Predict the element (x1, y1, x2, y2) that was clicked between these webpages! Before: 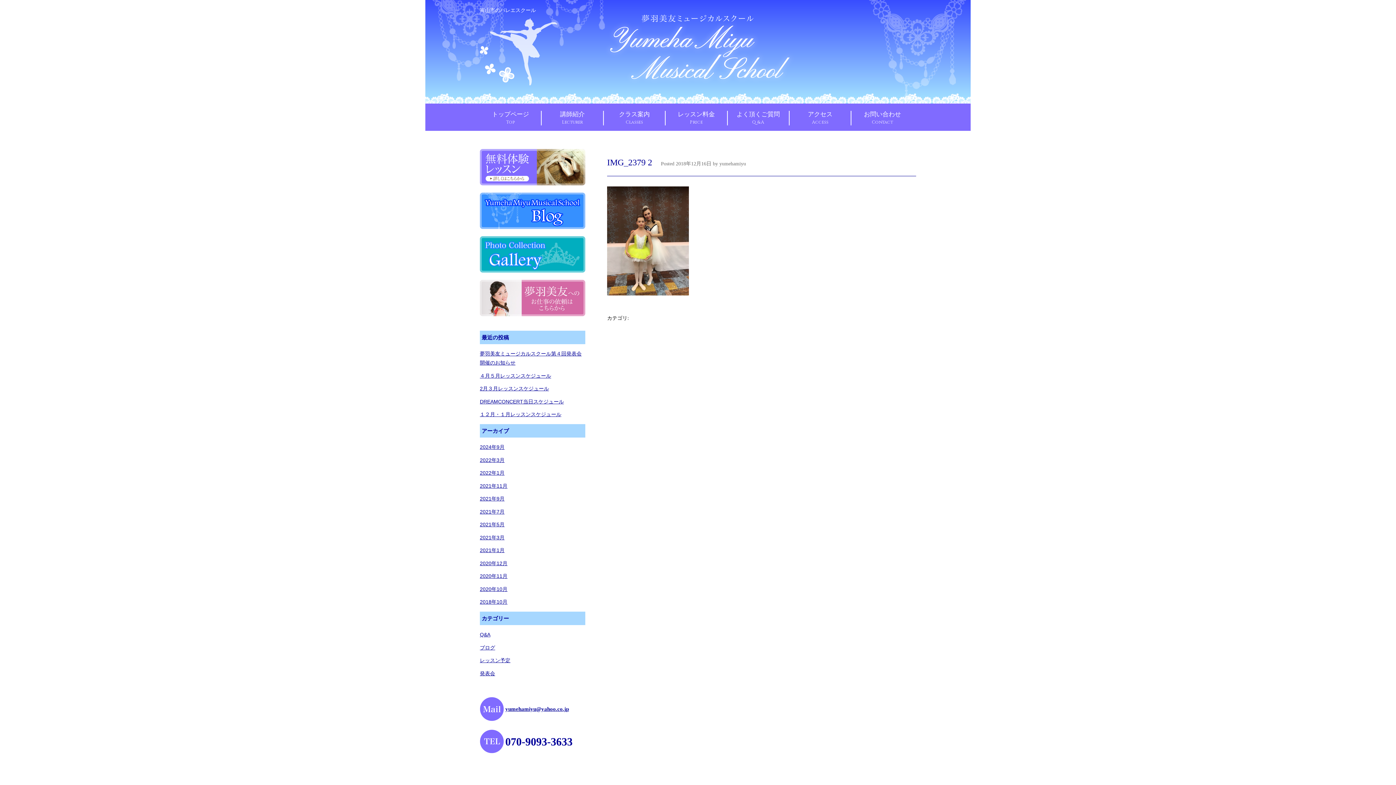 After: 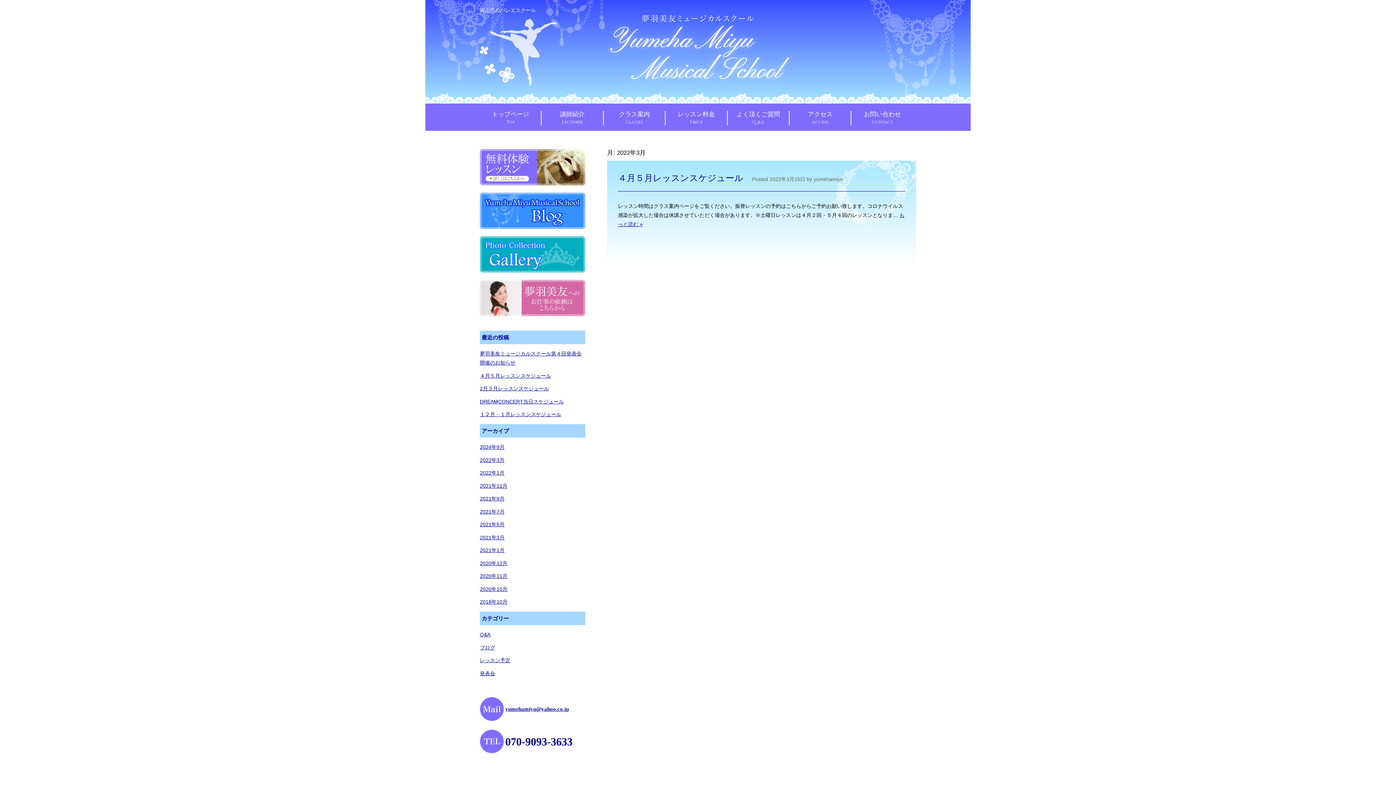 Action: label: 2022年3月 bbox: (480, 457, 504, 463)